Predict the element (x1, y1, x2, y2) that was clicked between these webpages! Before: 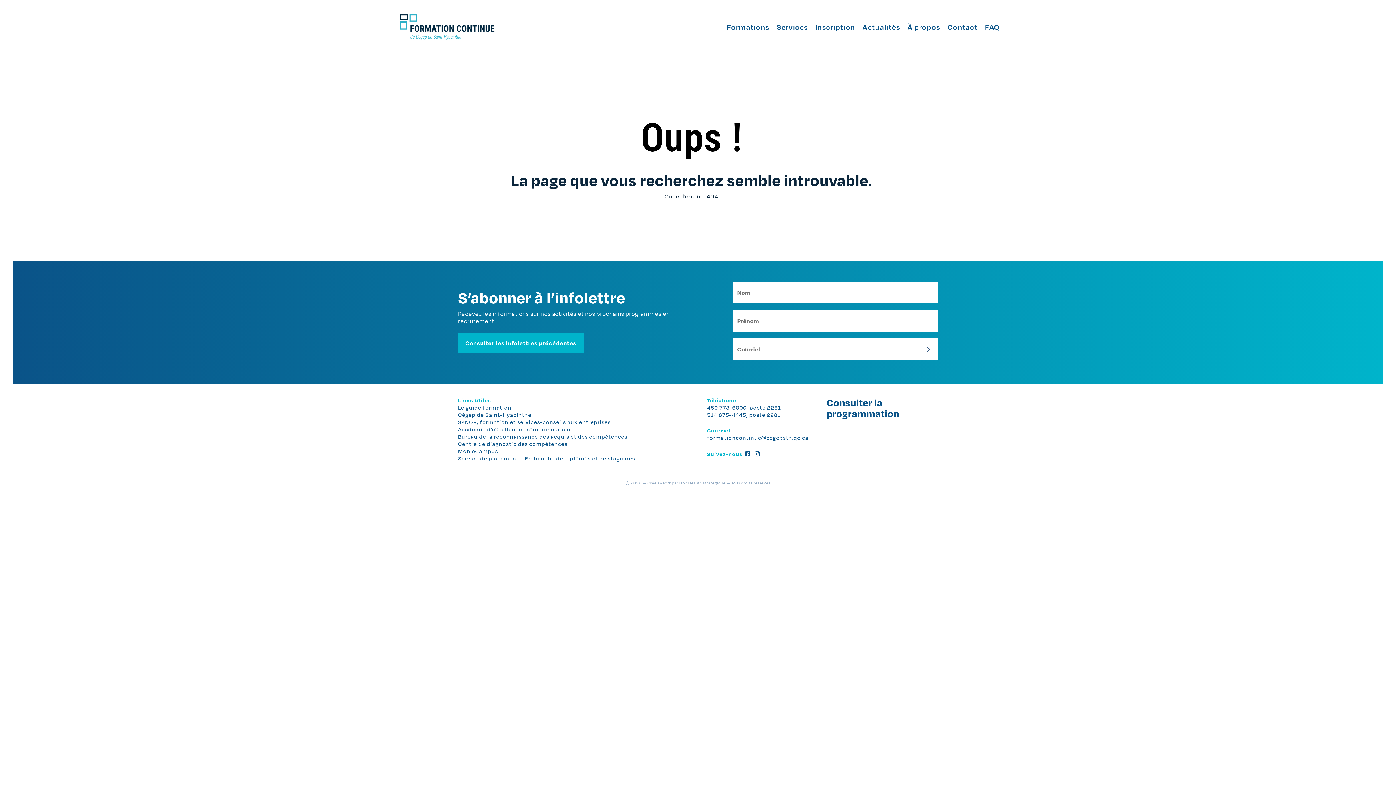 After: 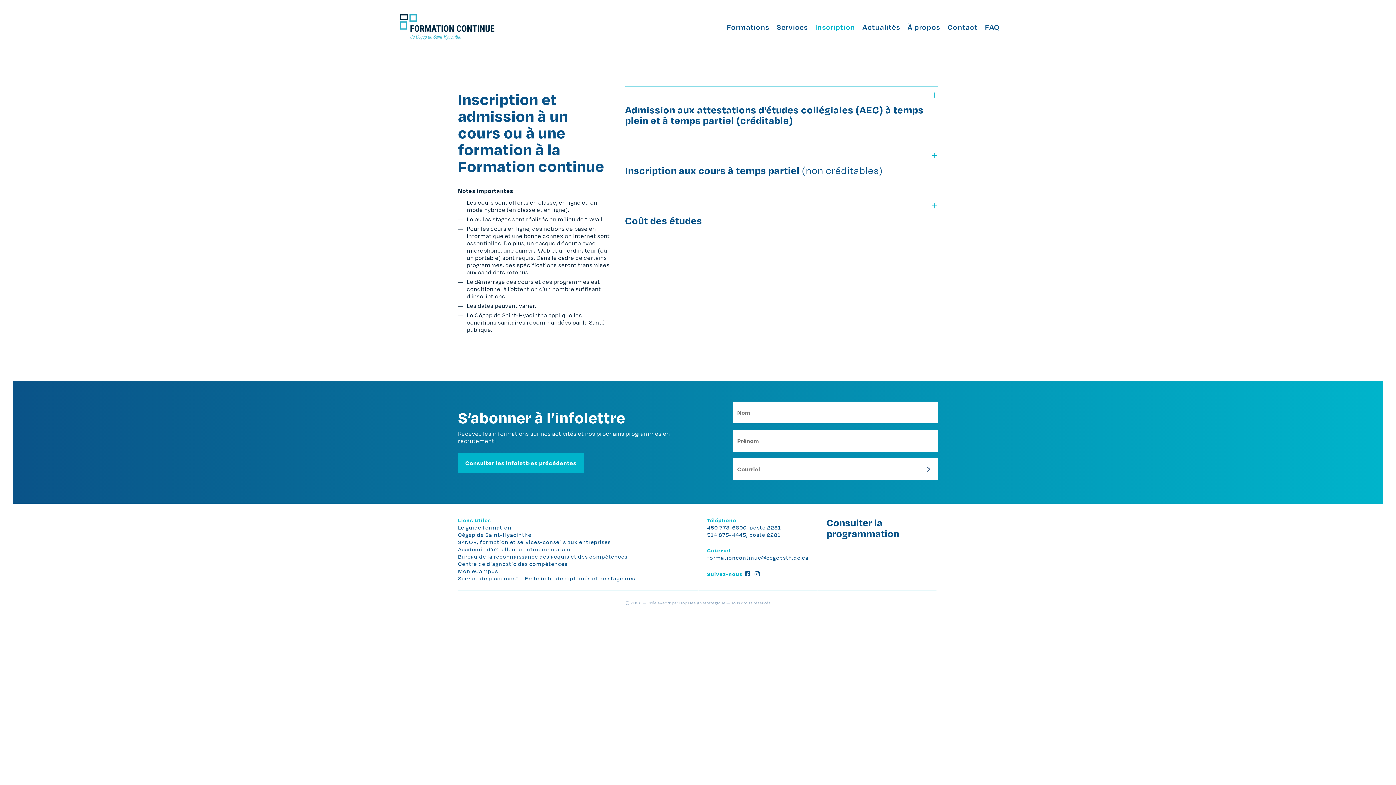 Action: label: Inscription bbox: (811, 16, 859, 37)